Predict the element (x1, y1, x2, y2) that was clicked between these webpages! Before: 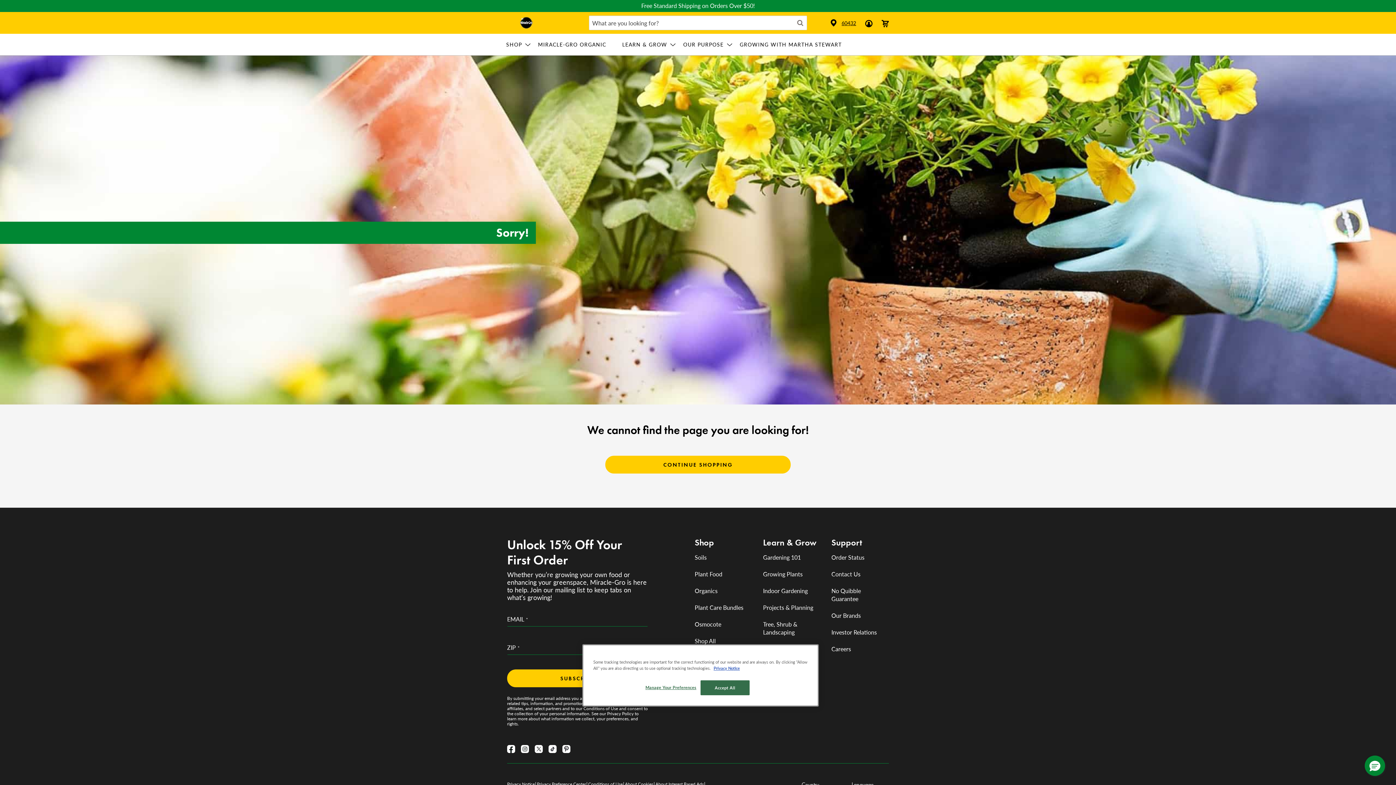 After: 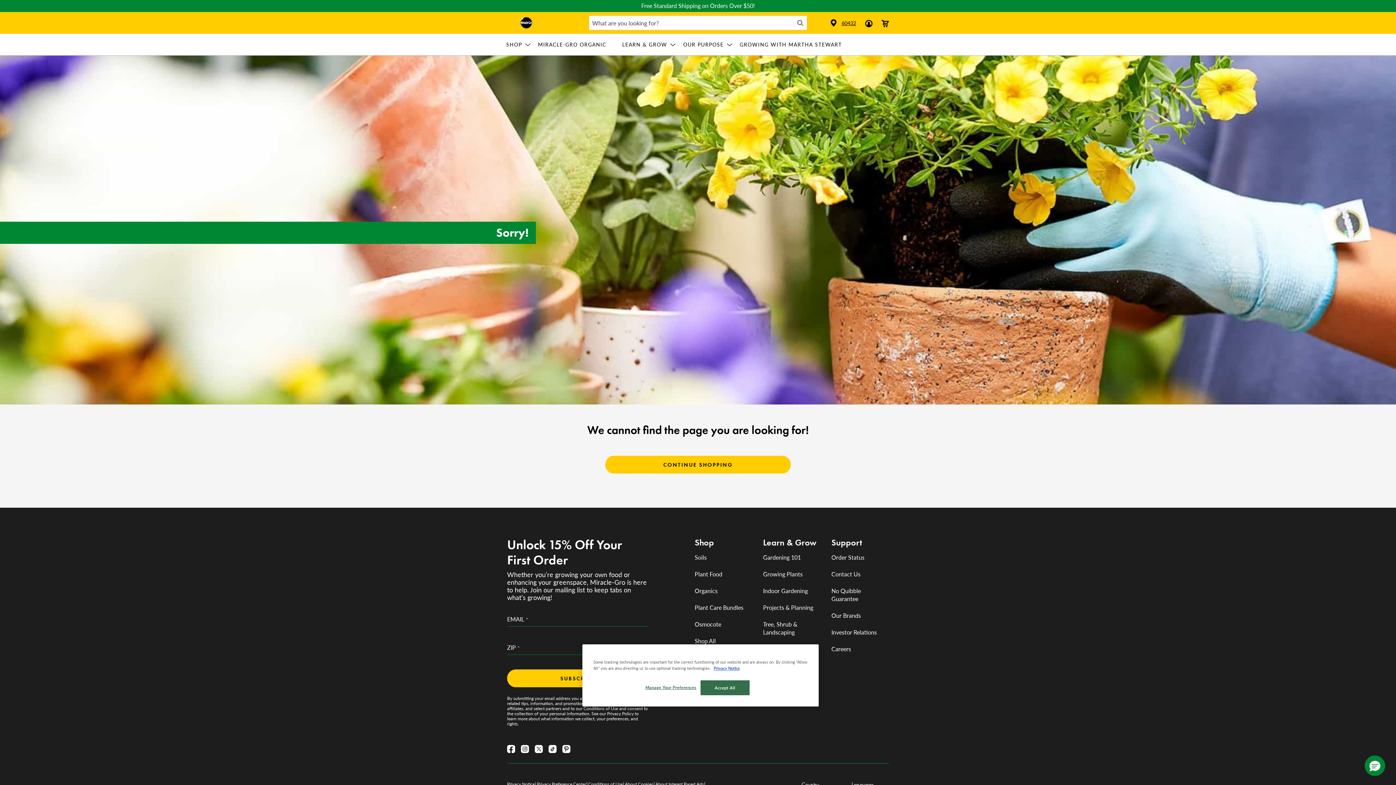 Action: bbox: (507, 744, 515, 752)